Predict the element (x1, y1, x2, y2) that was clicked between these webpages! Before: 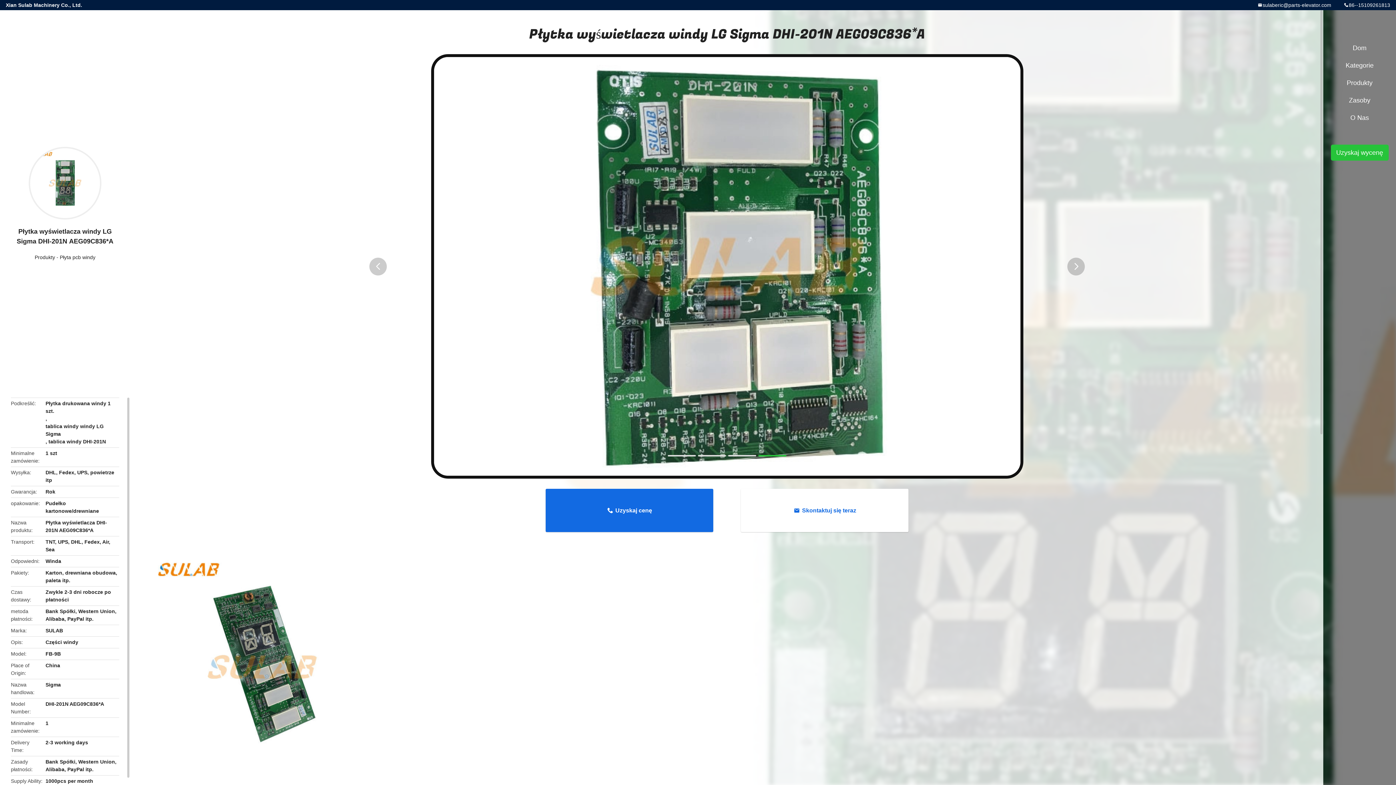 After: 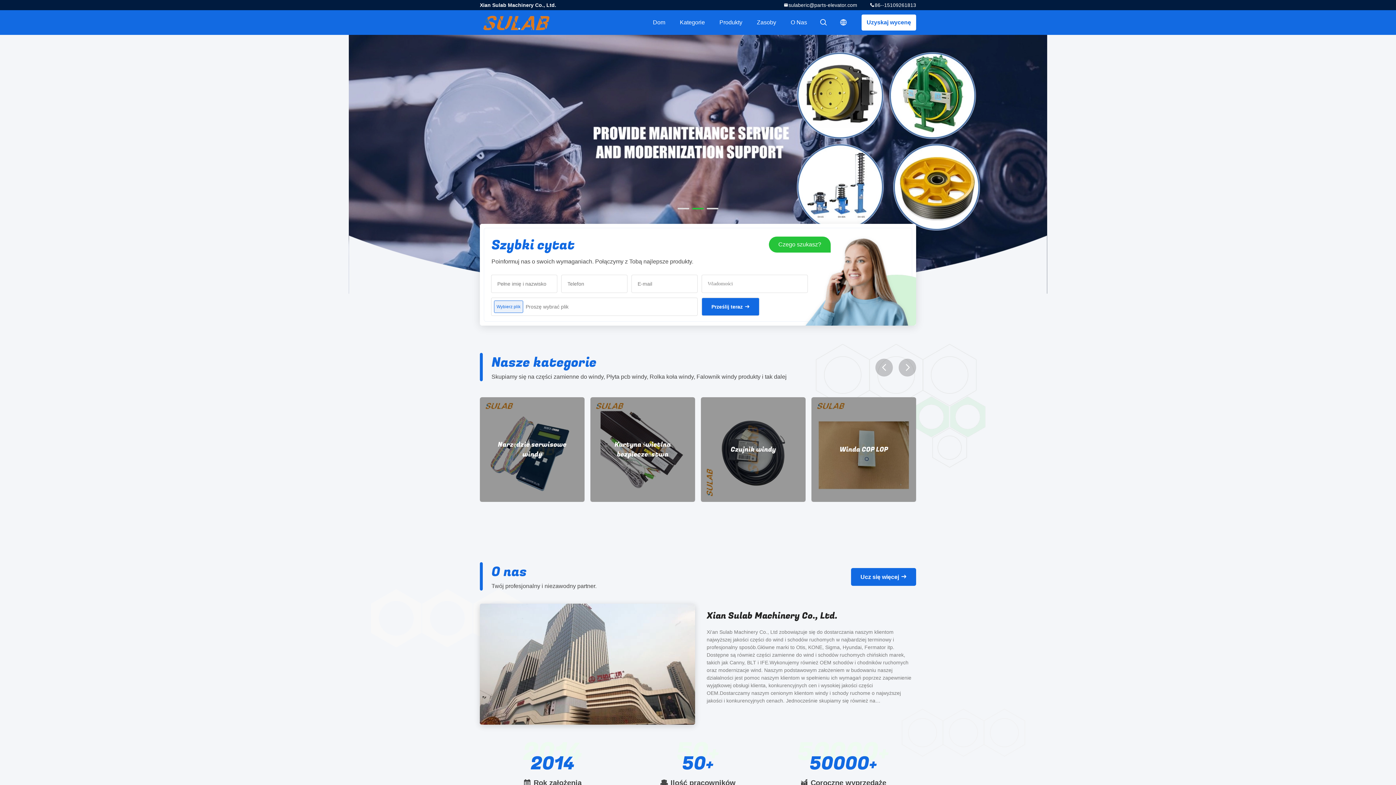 Action: label: Dom bbox: (1327, 39, 1392, 56)